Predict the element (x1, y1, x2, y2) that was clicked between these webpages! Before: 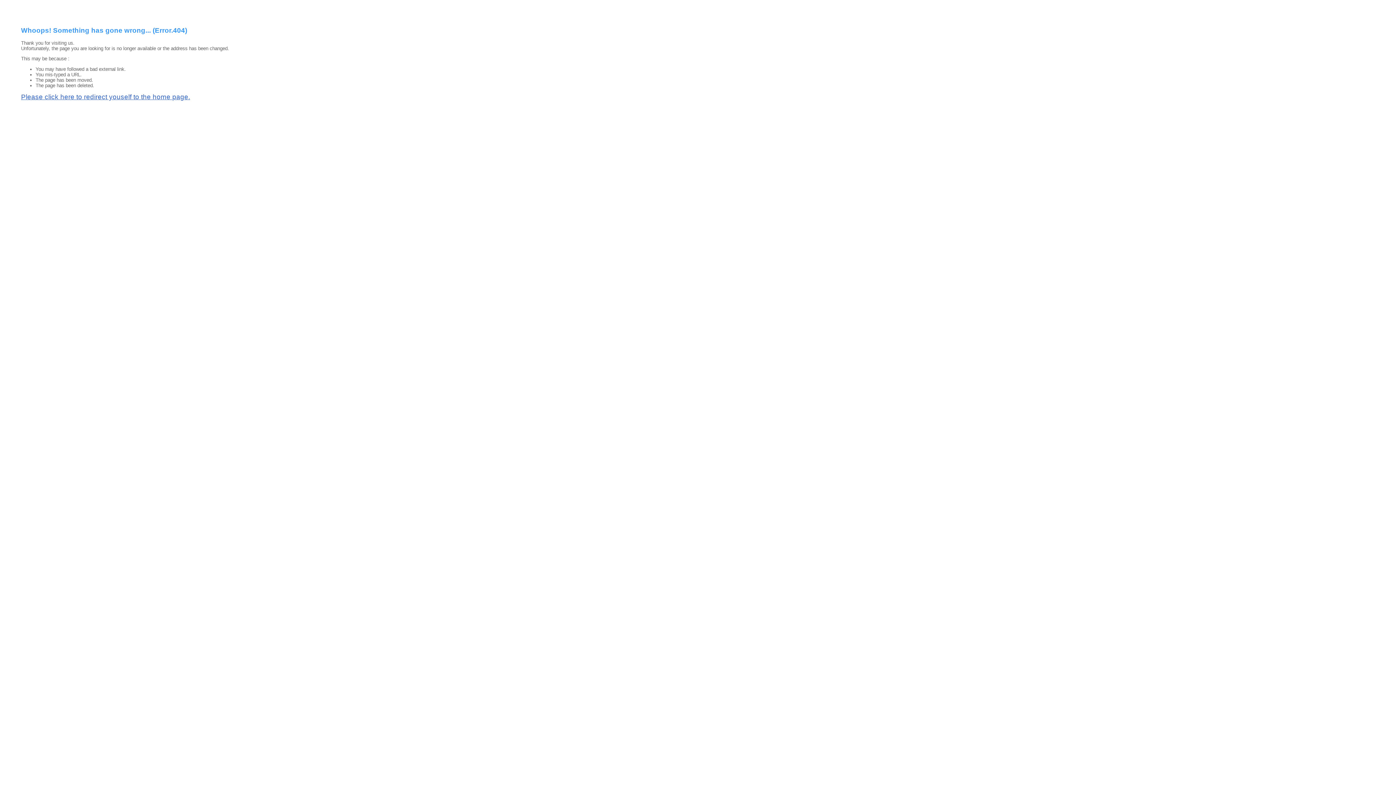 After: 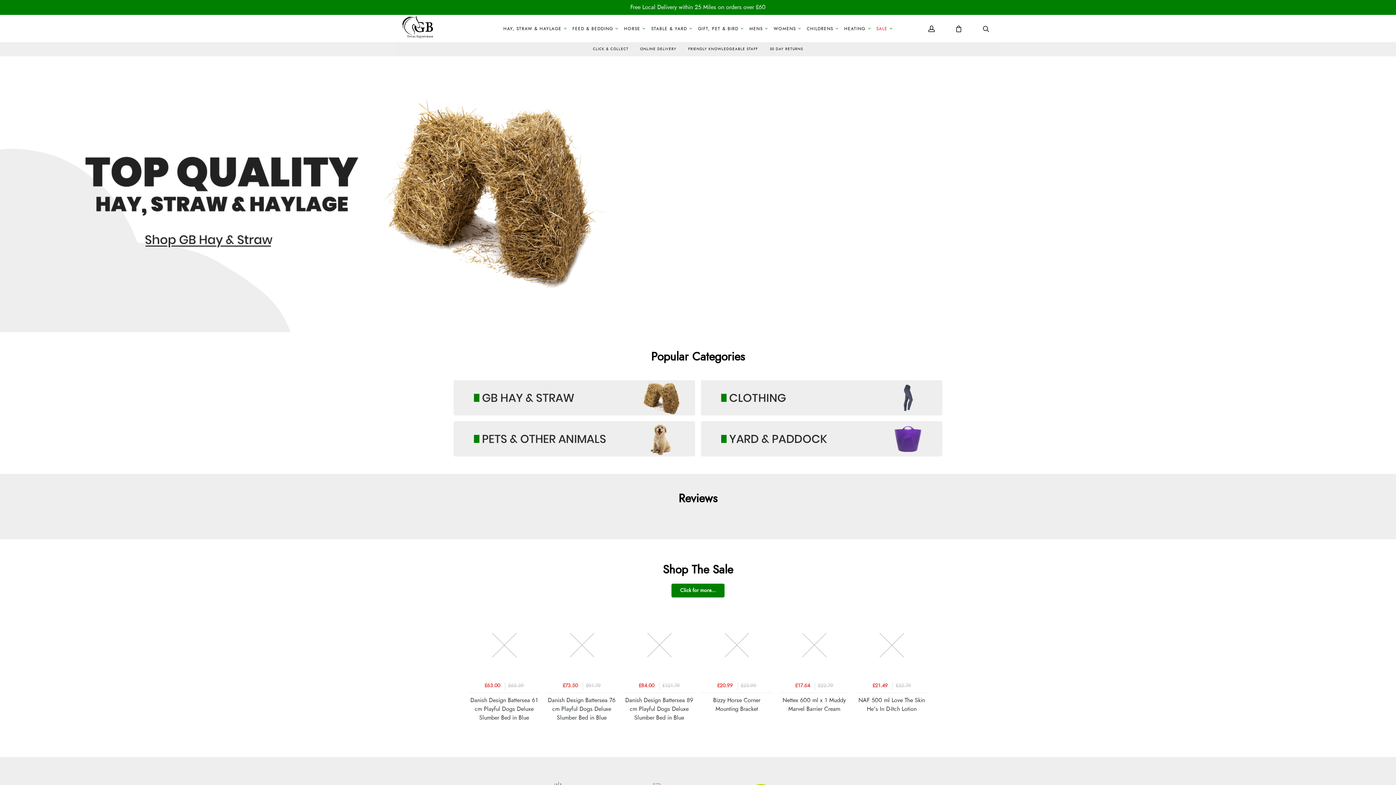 Action: bbox: (21, 93, 190, 100) label: Please click here to redirect youself to the home page.